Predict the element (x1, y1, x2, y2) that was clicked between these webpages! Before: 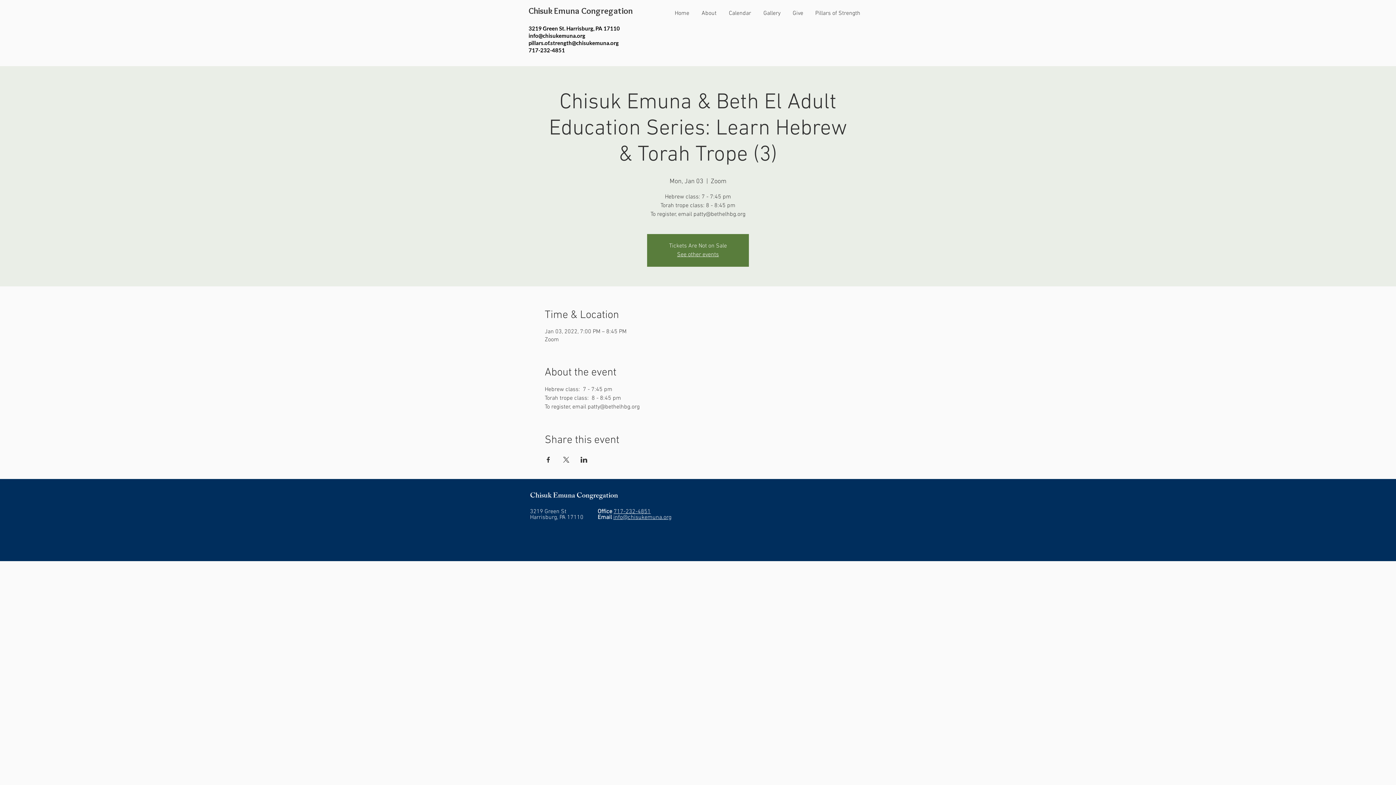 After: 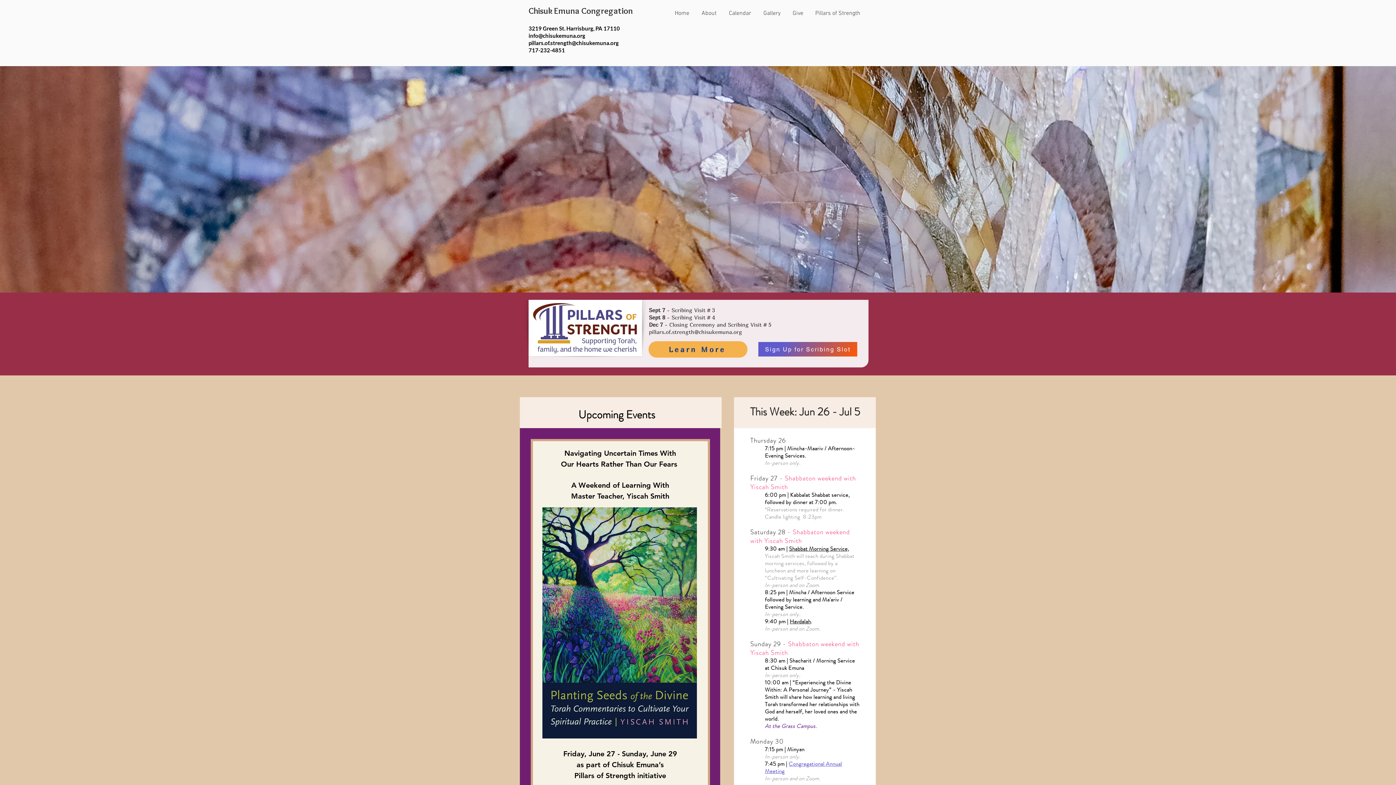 Action: bbox: (677, 251, 719, 258) label: See other events